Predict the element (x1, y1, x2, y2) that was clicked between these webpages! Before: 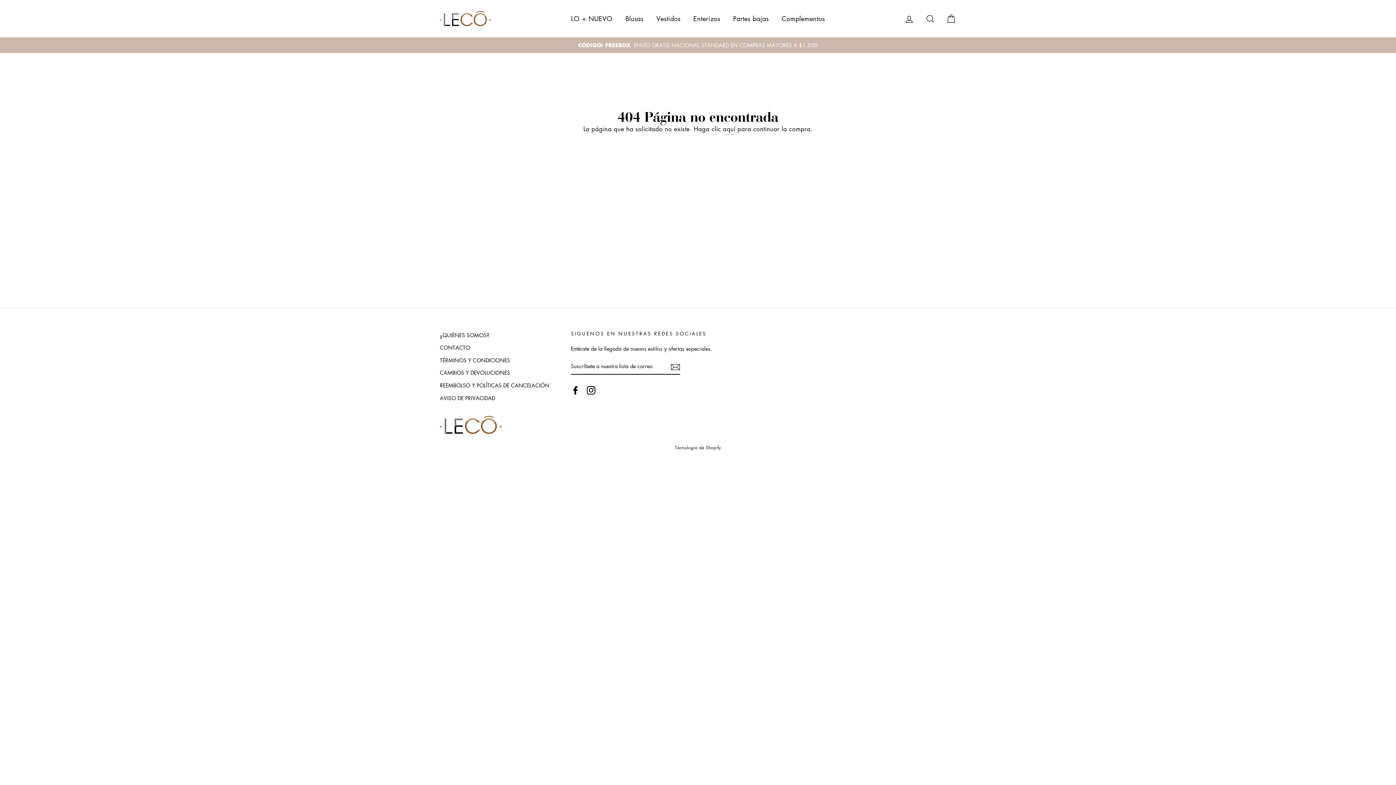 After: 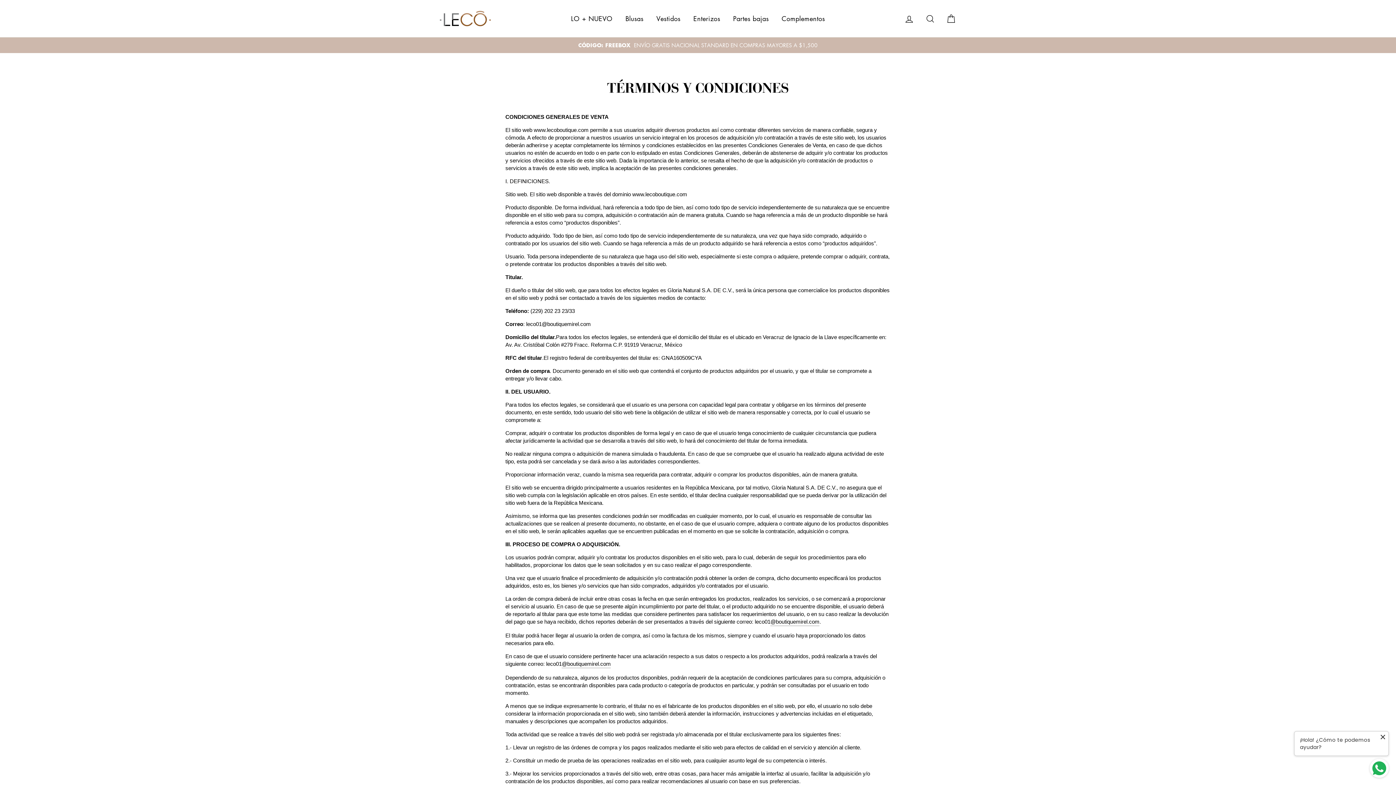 Action: label: TÉRMINOS Y CONDICIONES bbox: (440, 354, 563, 366)